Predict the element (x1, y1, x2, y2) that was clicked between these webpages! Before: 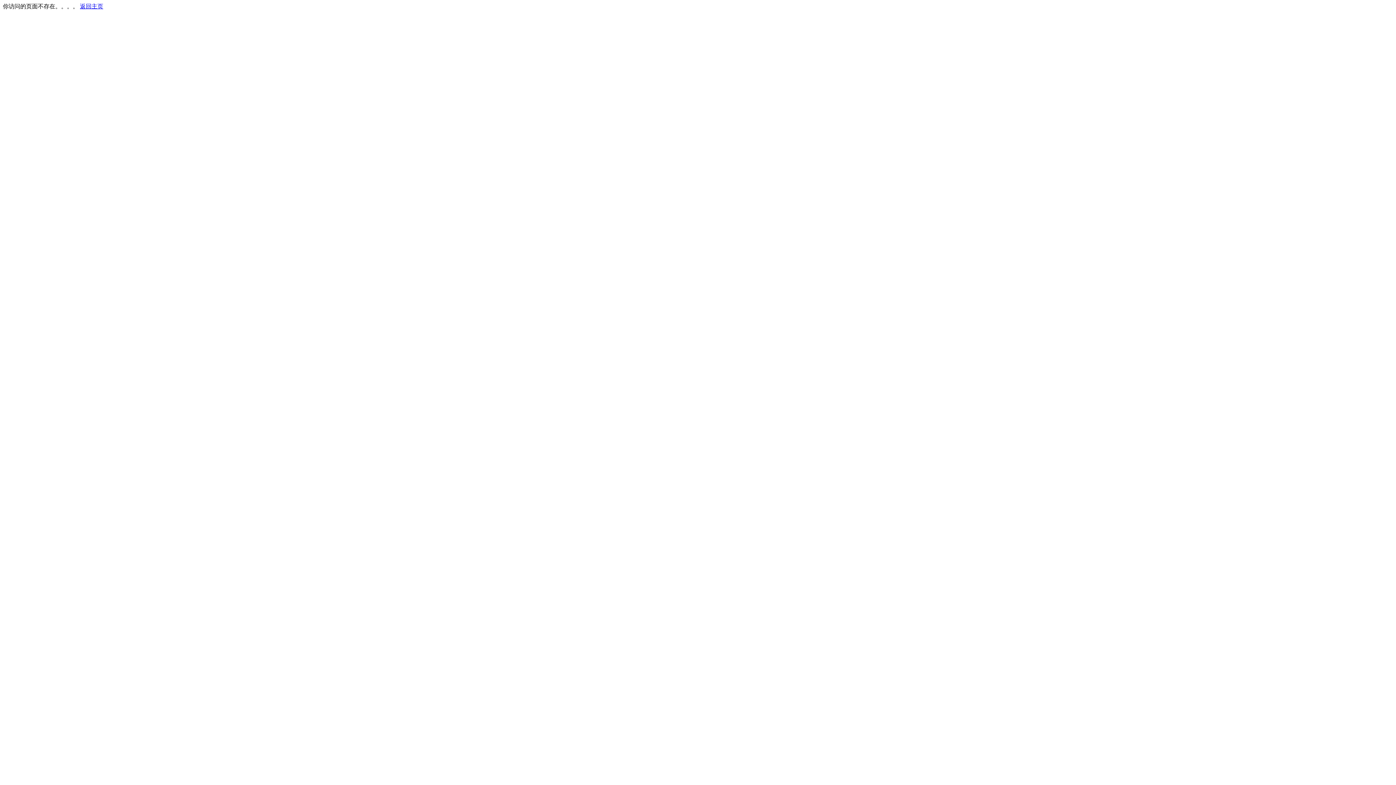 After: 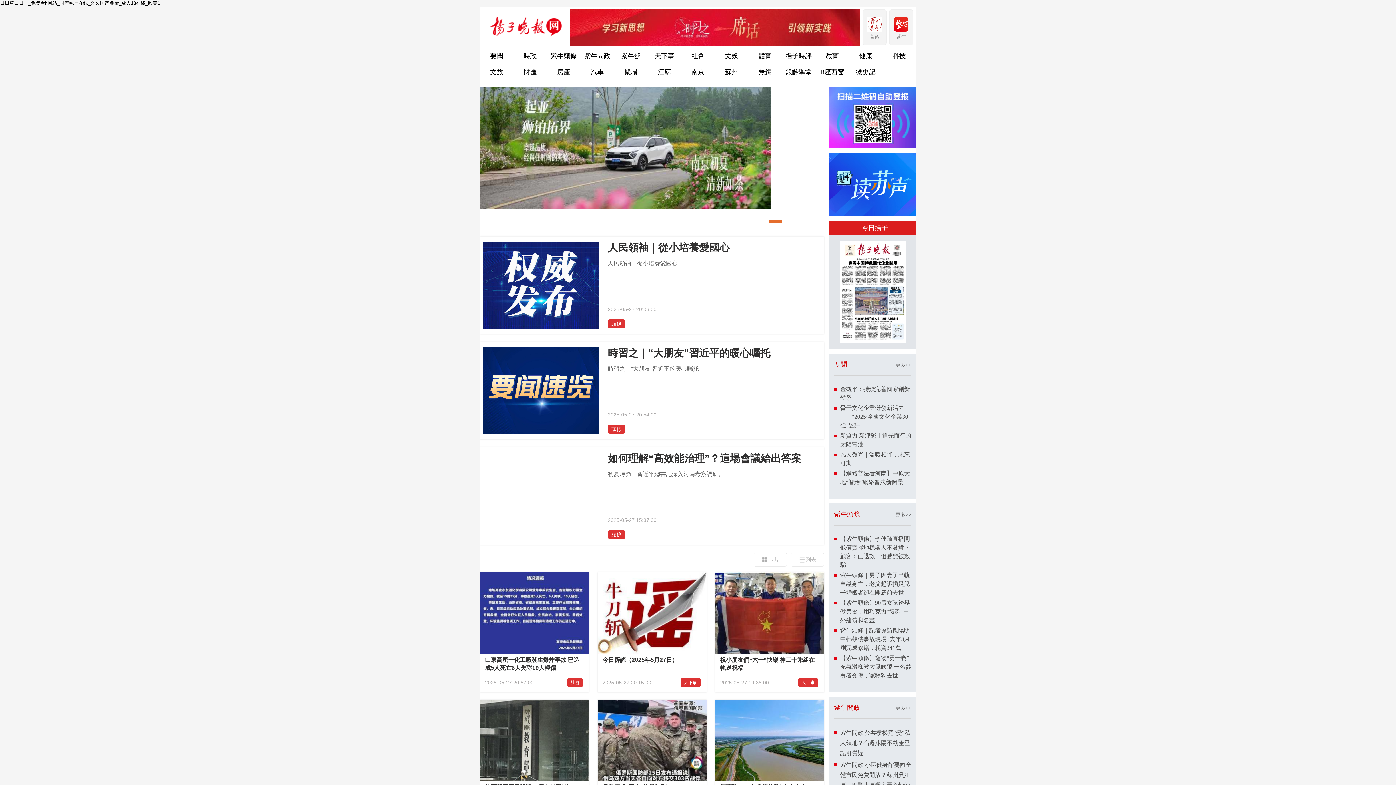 Action: label: 返回主页 bbox: (80, 3, 103, 9)